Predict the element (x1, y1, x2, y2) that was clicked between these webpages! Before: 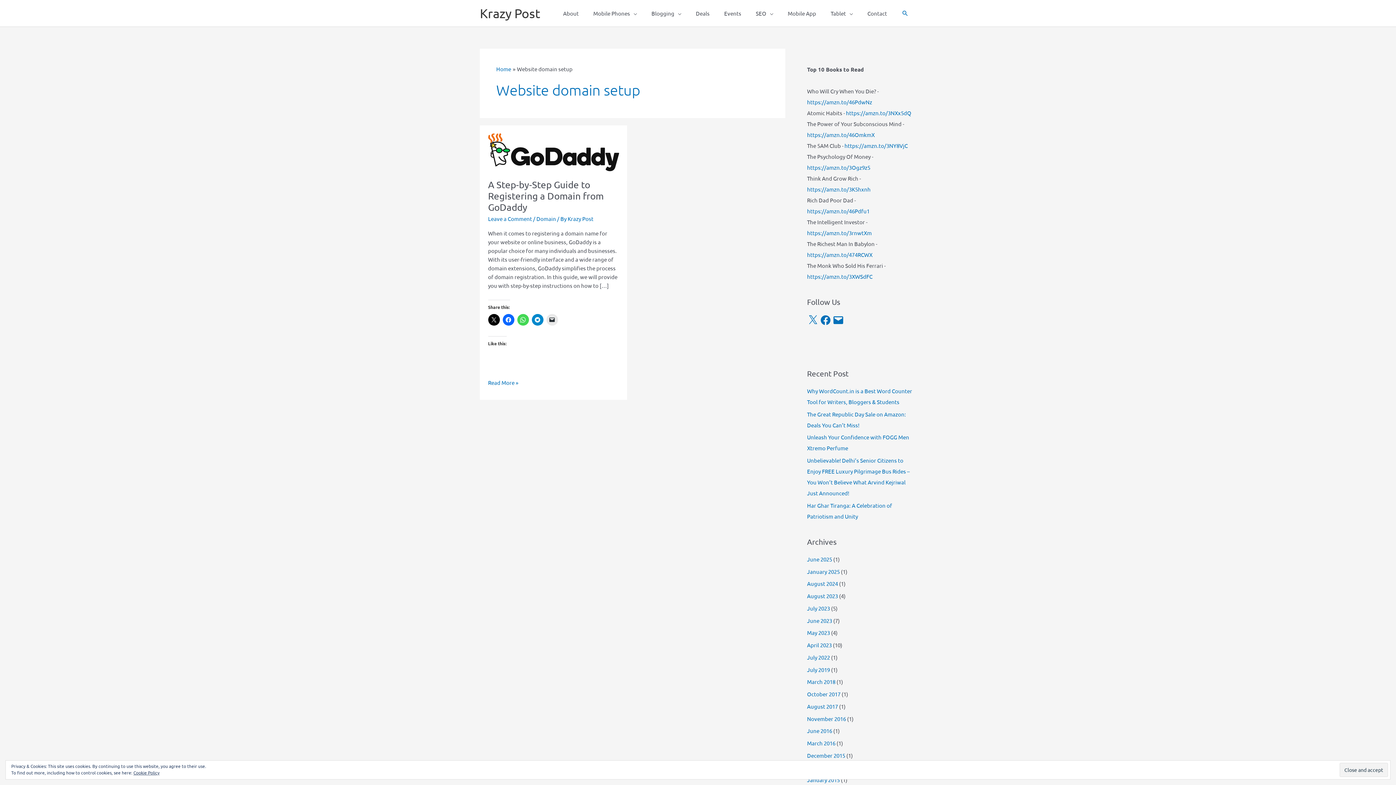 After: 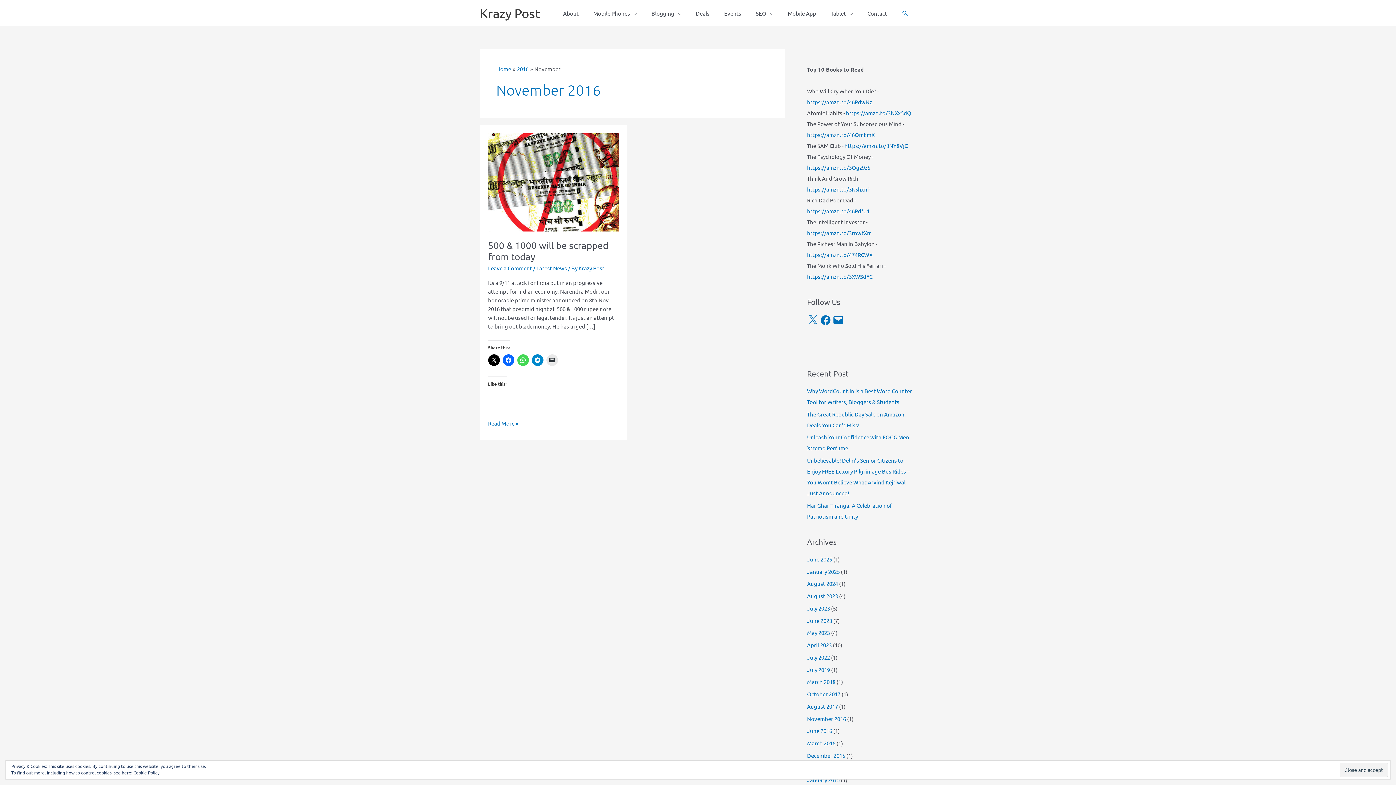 Action: bbox: (807, 715, 846, 722) label: November 2016